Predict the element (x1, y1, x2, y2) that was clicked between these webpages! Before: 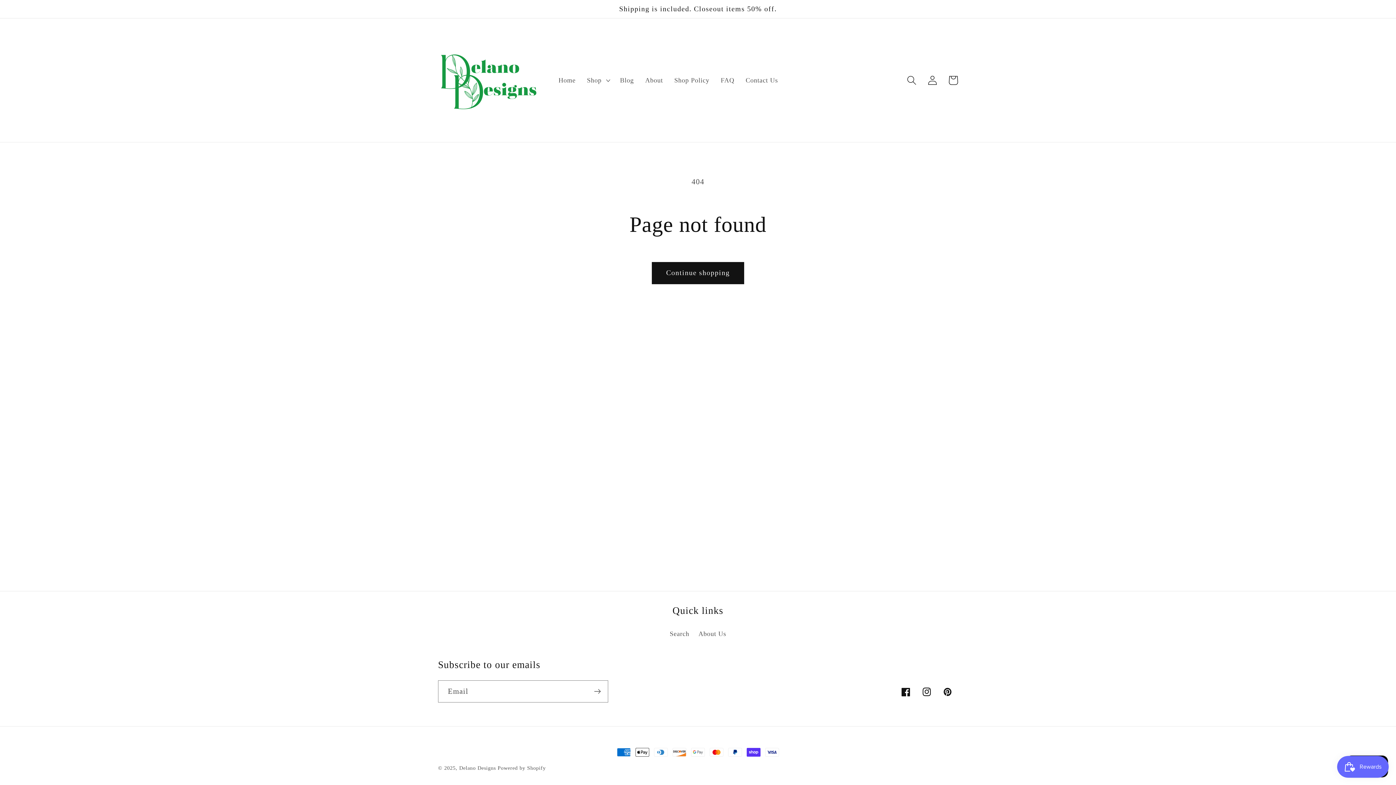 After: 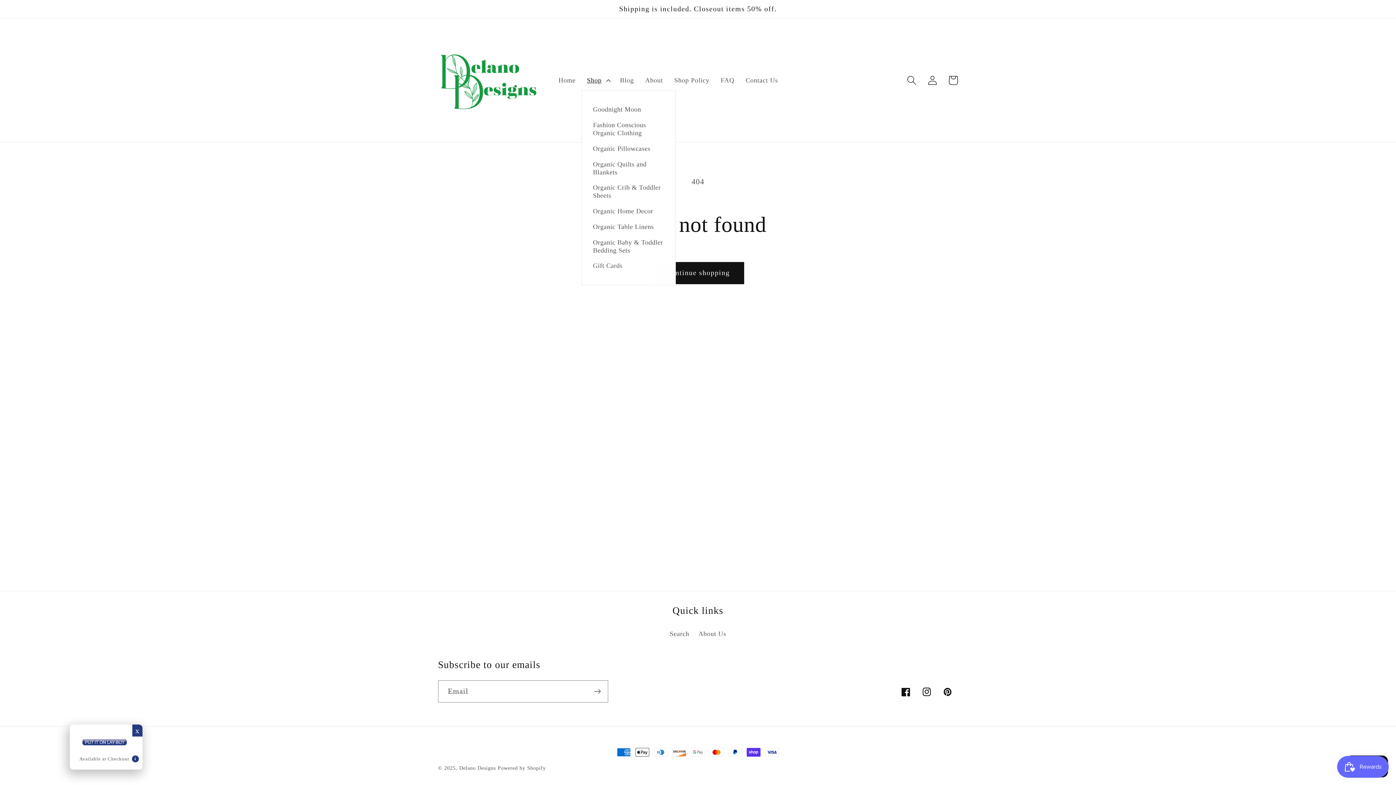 Action: label: Shop bbox: (581, 70, 614, 90)